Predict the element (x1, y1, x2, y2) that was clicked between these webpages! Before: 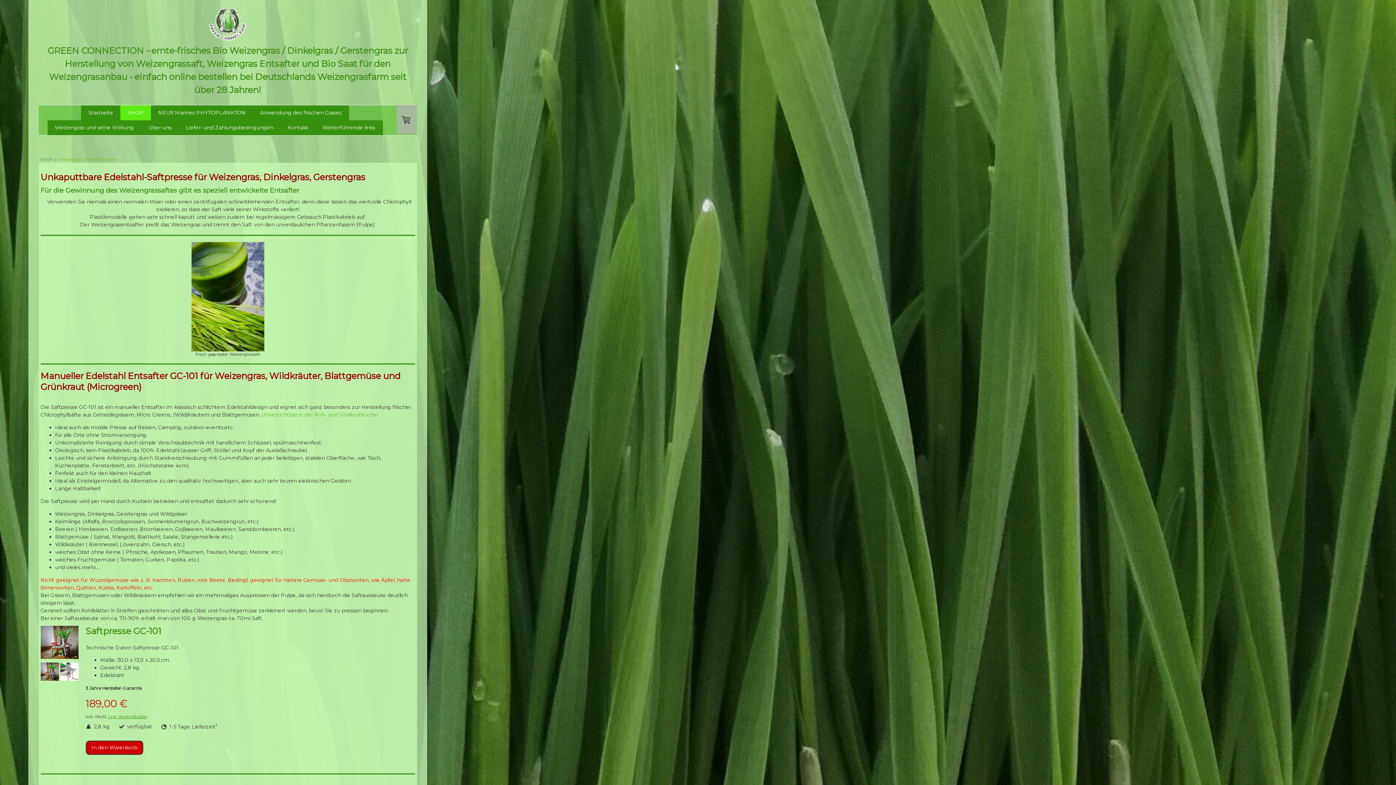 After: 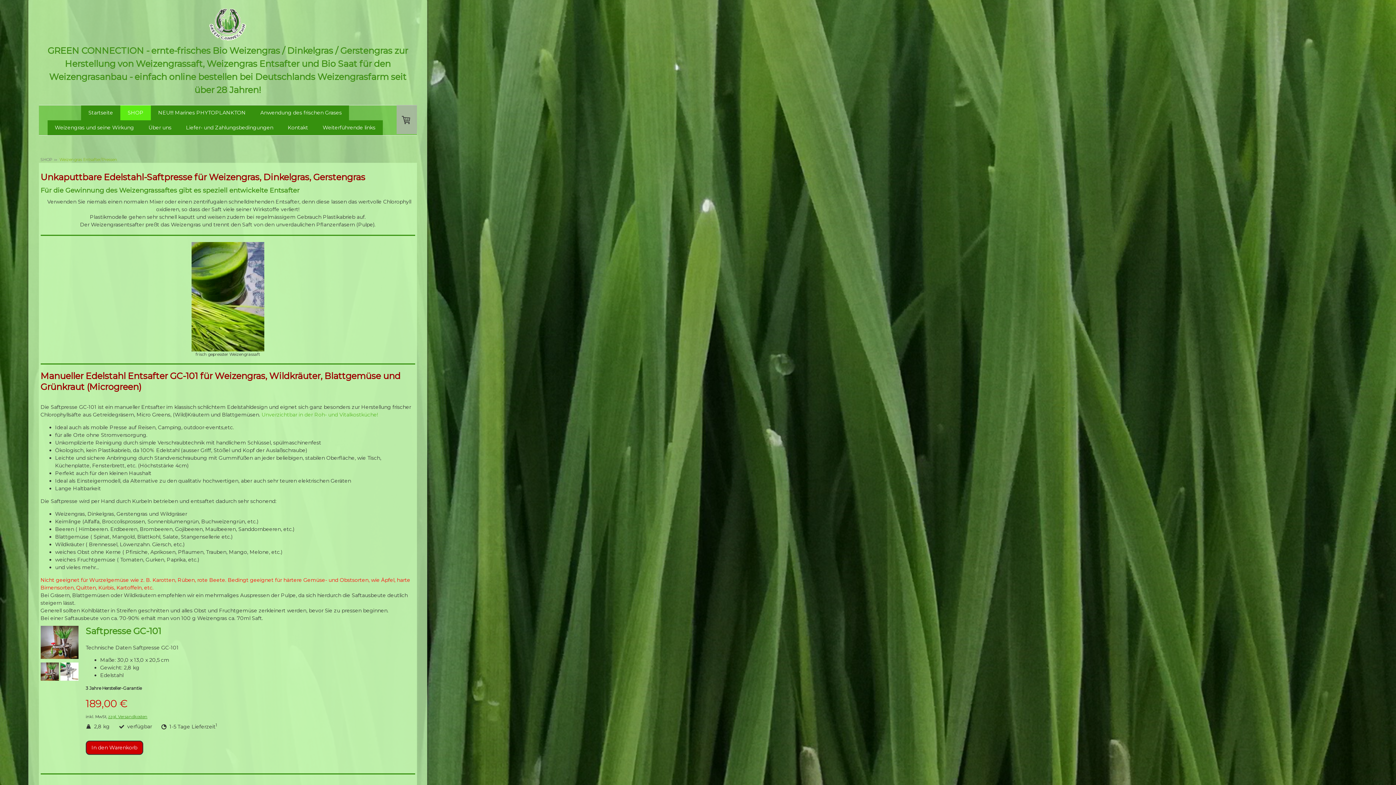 Action: bbox: (40, 675, 58, 682)